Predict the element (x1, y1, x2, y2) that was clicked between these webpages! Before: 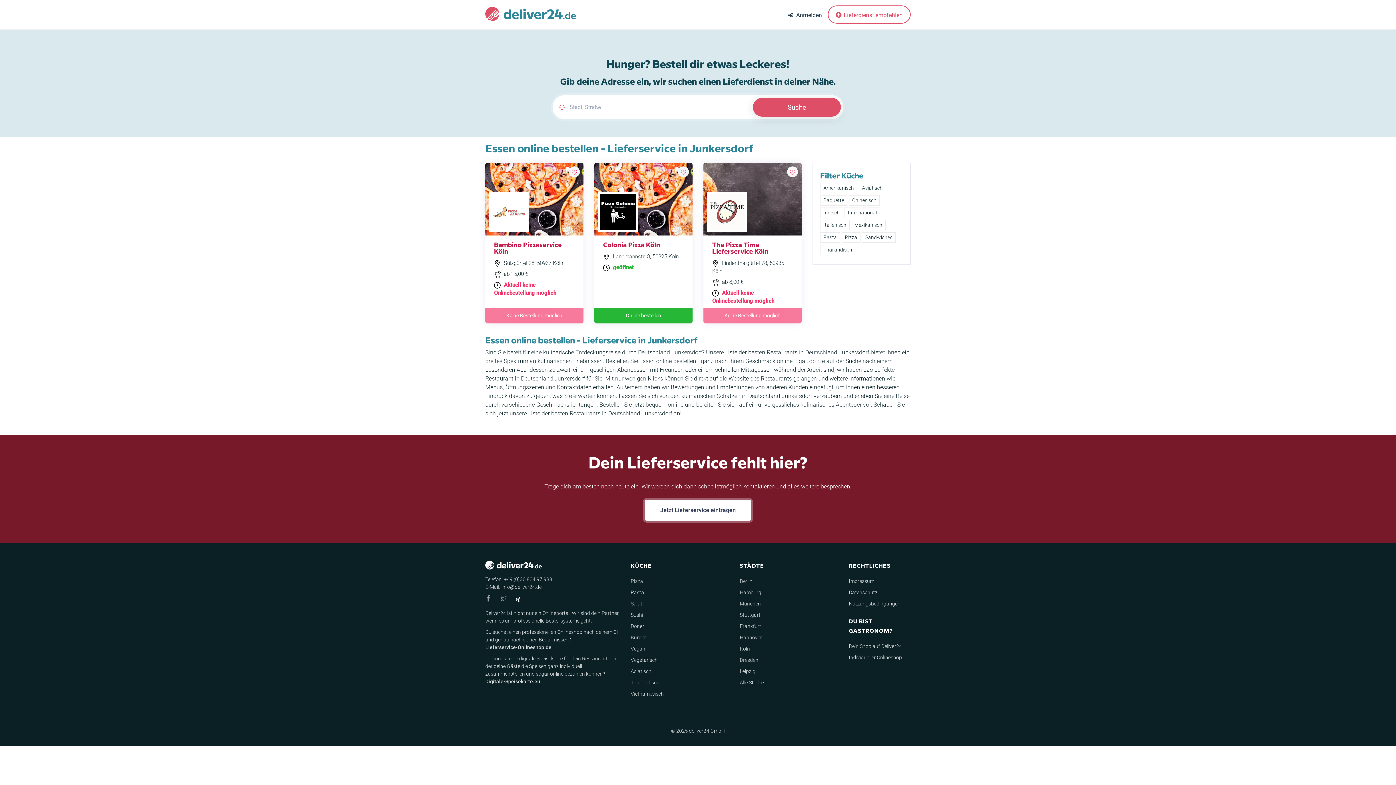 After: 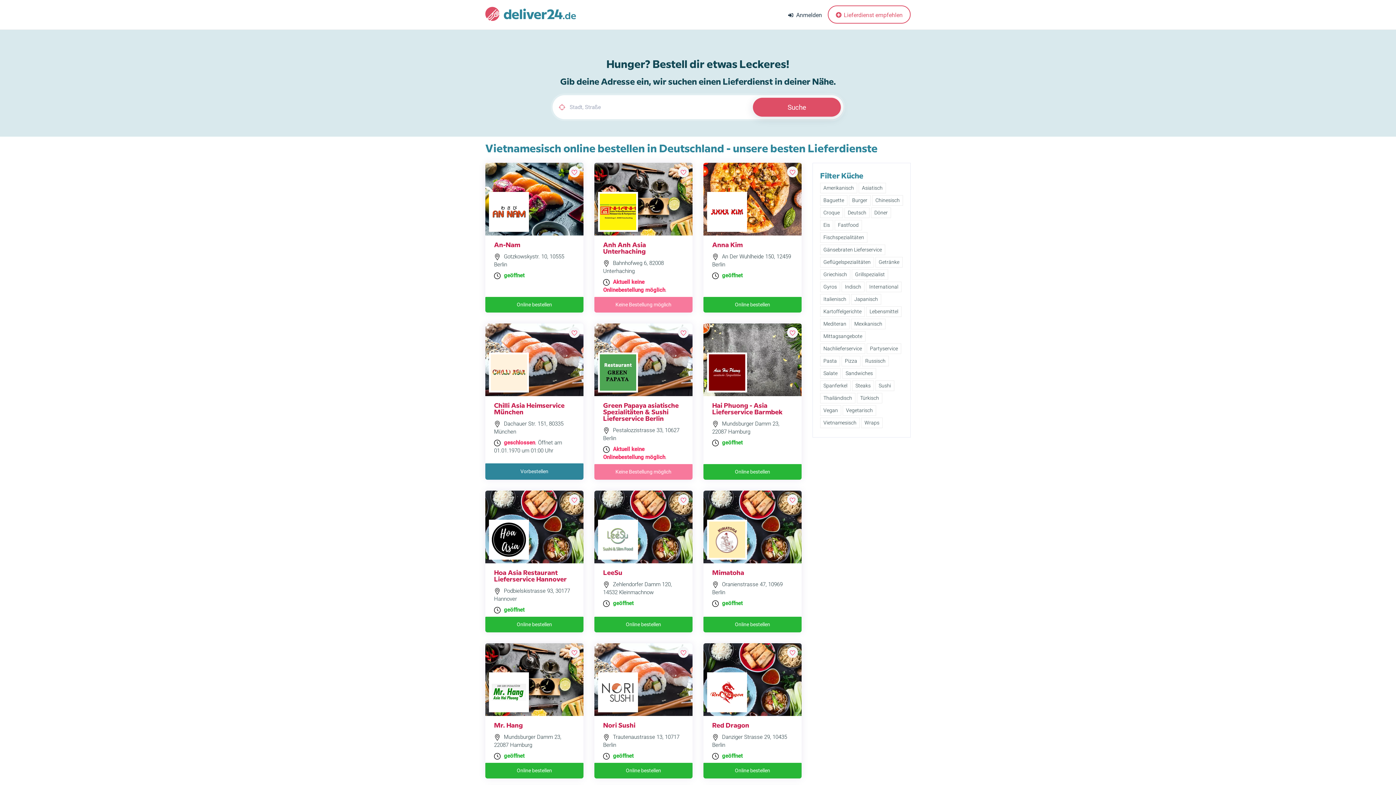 Action: label: Vietnamesisch bbox: (630, 691, 664, 697)